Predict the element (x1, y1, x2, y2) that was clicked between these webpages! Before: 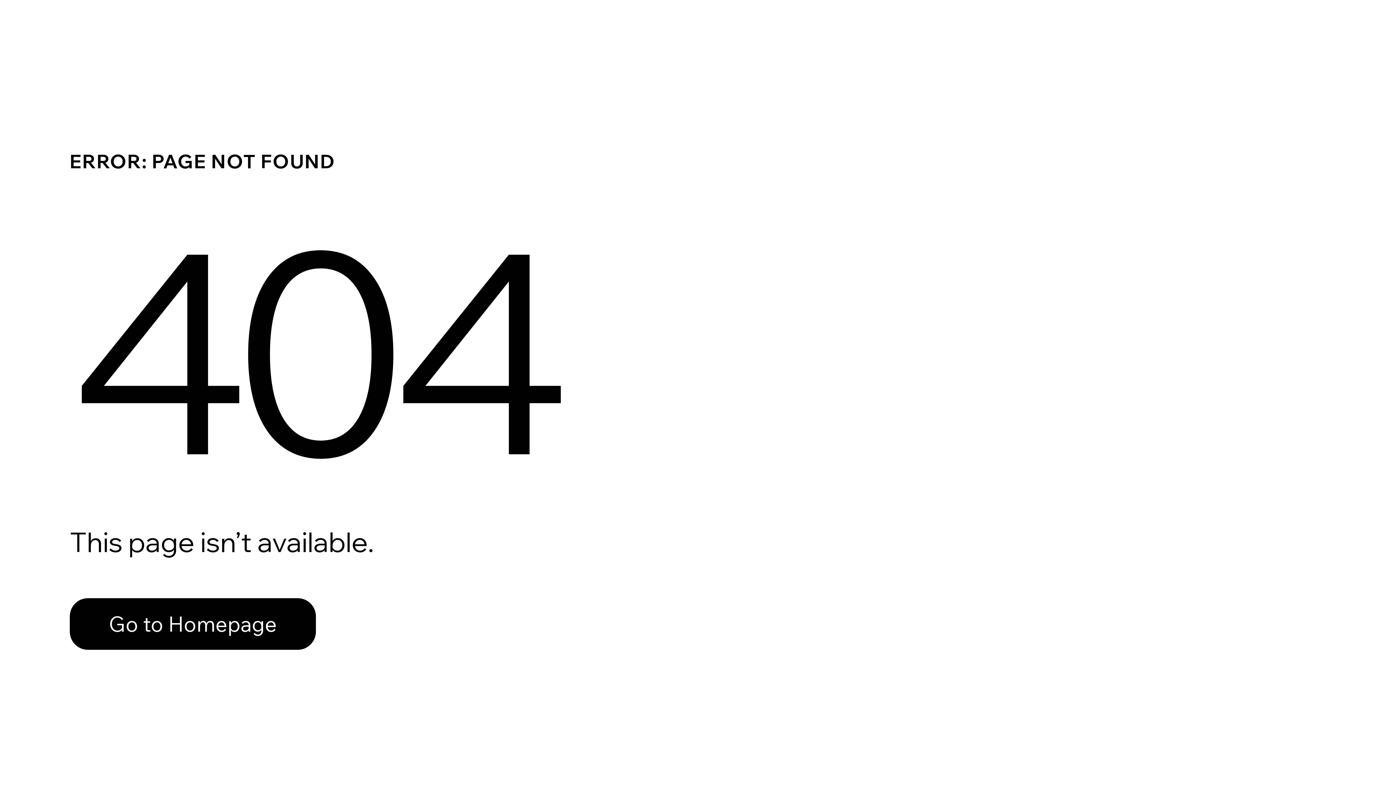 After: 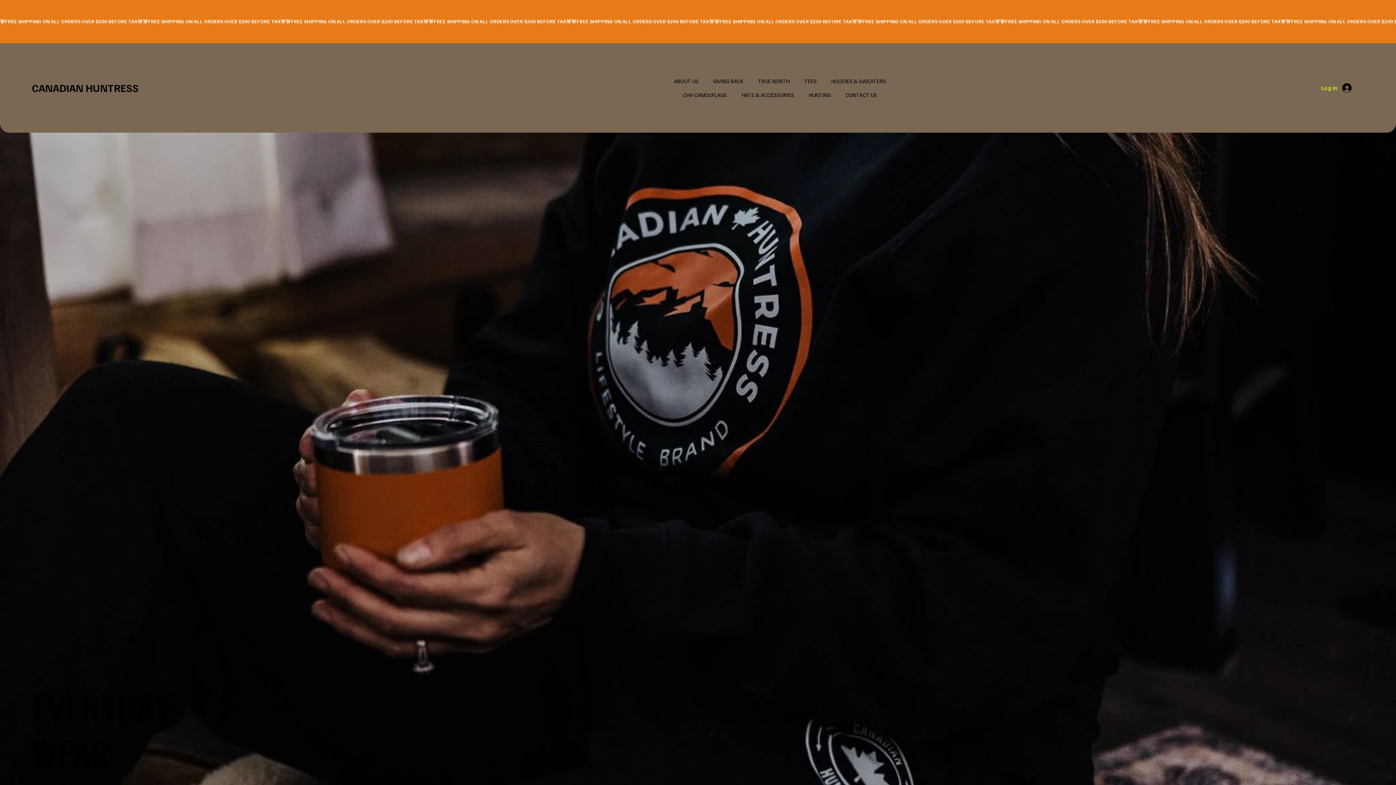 Action: bbox: (69, 598, 316, 650) label: Go to Homepage